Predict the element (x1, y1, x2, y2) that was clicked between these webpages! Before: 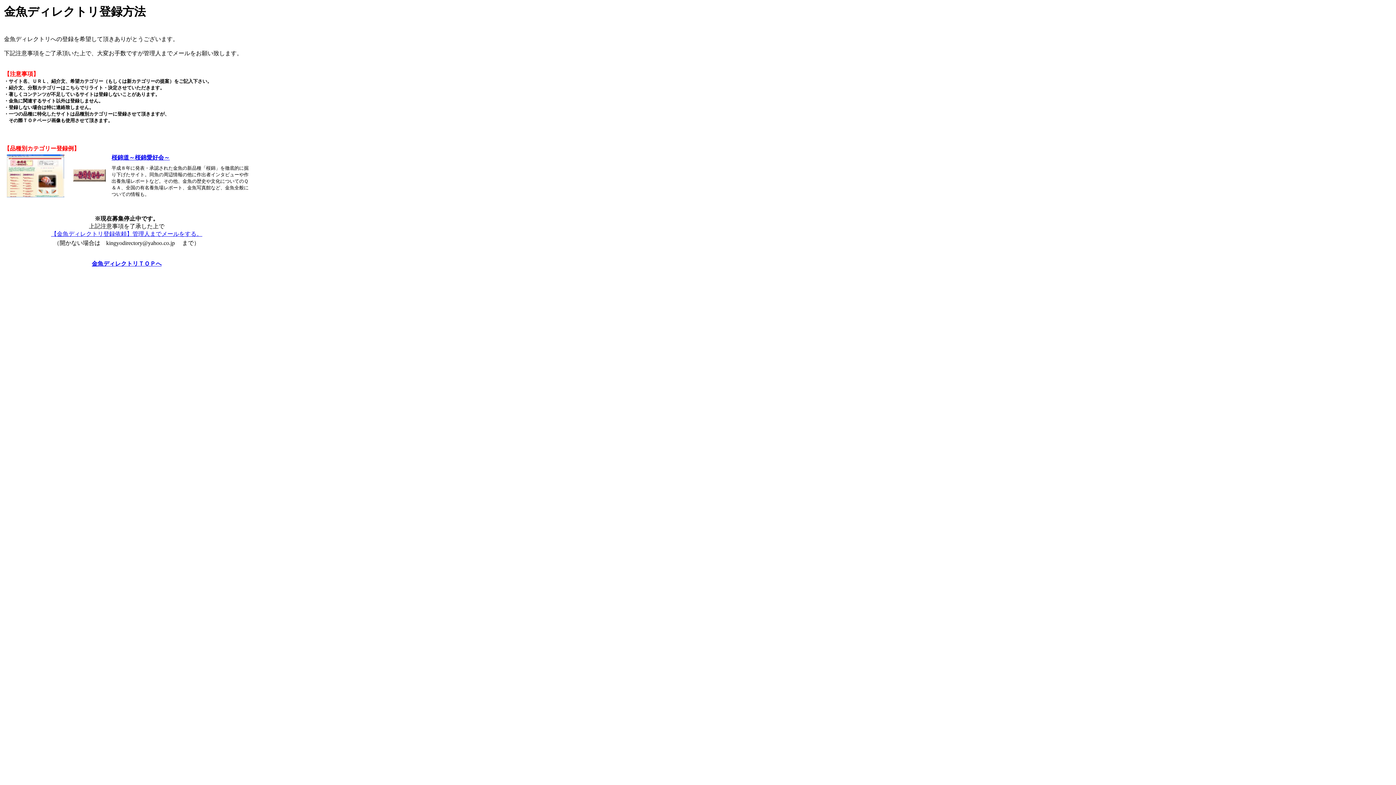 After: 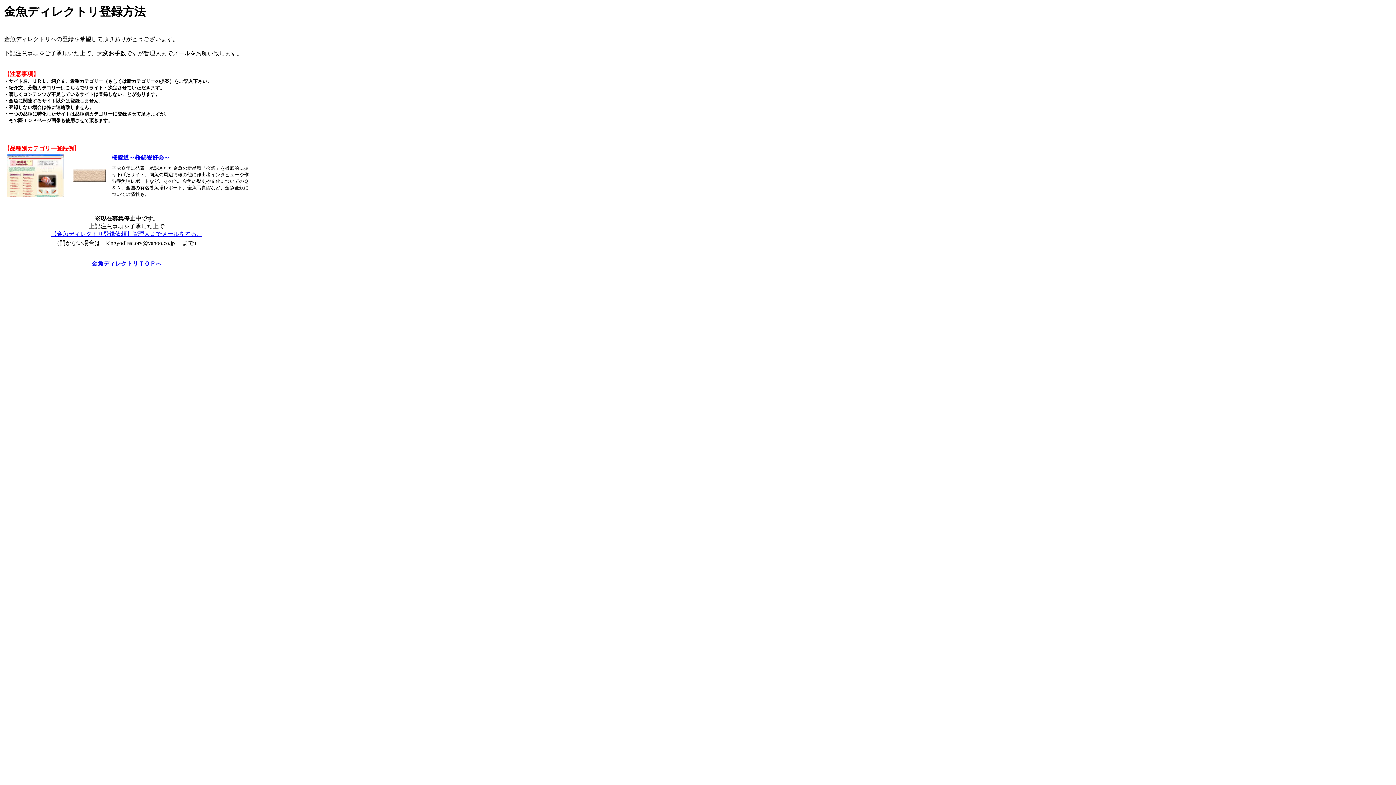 Action: bbox: (51, 230, 202, 237) label: 
【金魚ディレクトリ登録依頼】管理人までメールをする。